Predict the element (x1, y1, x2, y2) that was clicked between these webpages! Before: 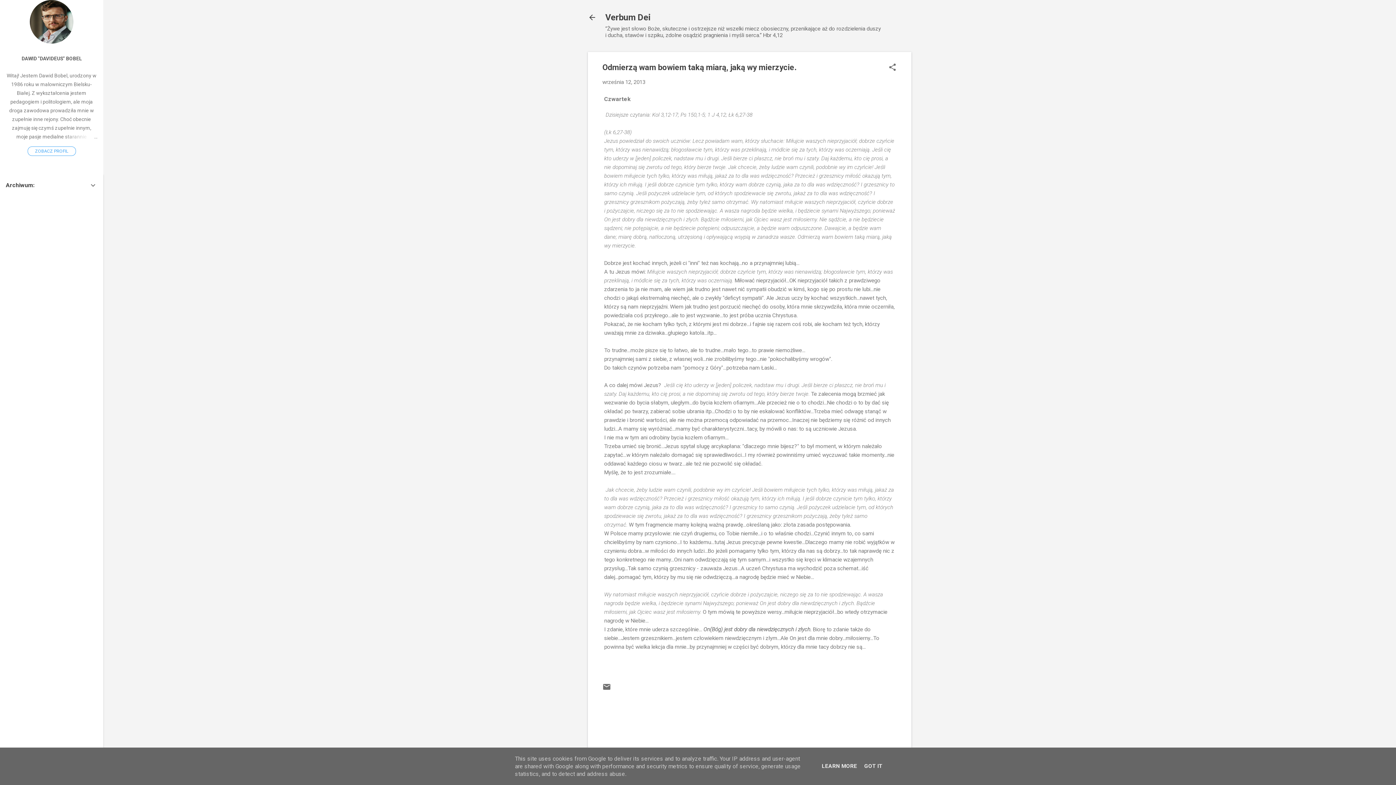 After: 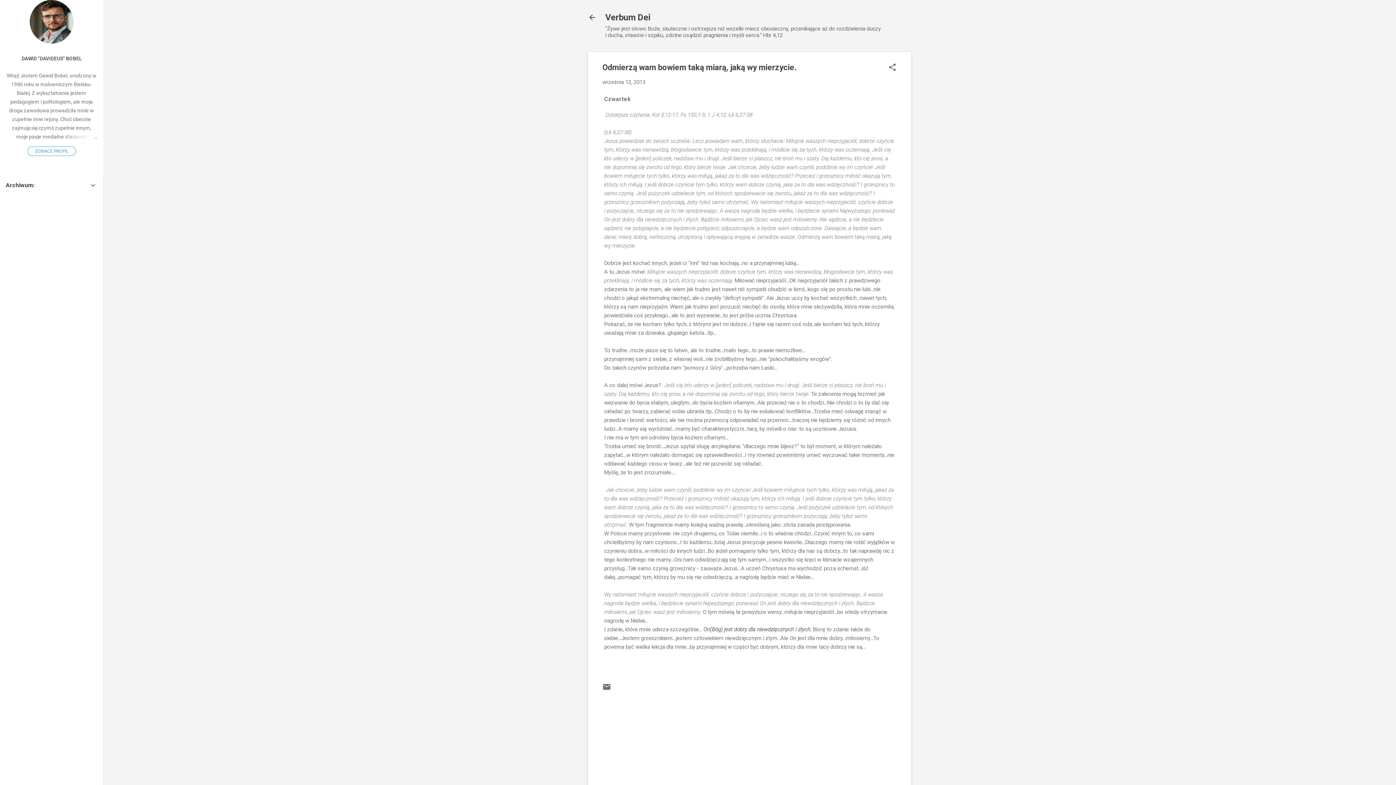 Action: bbox: (862, 763, 884, 769) label: GOT IT